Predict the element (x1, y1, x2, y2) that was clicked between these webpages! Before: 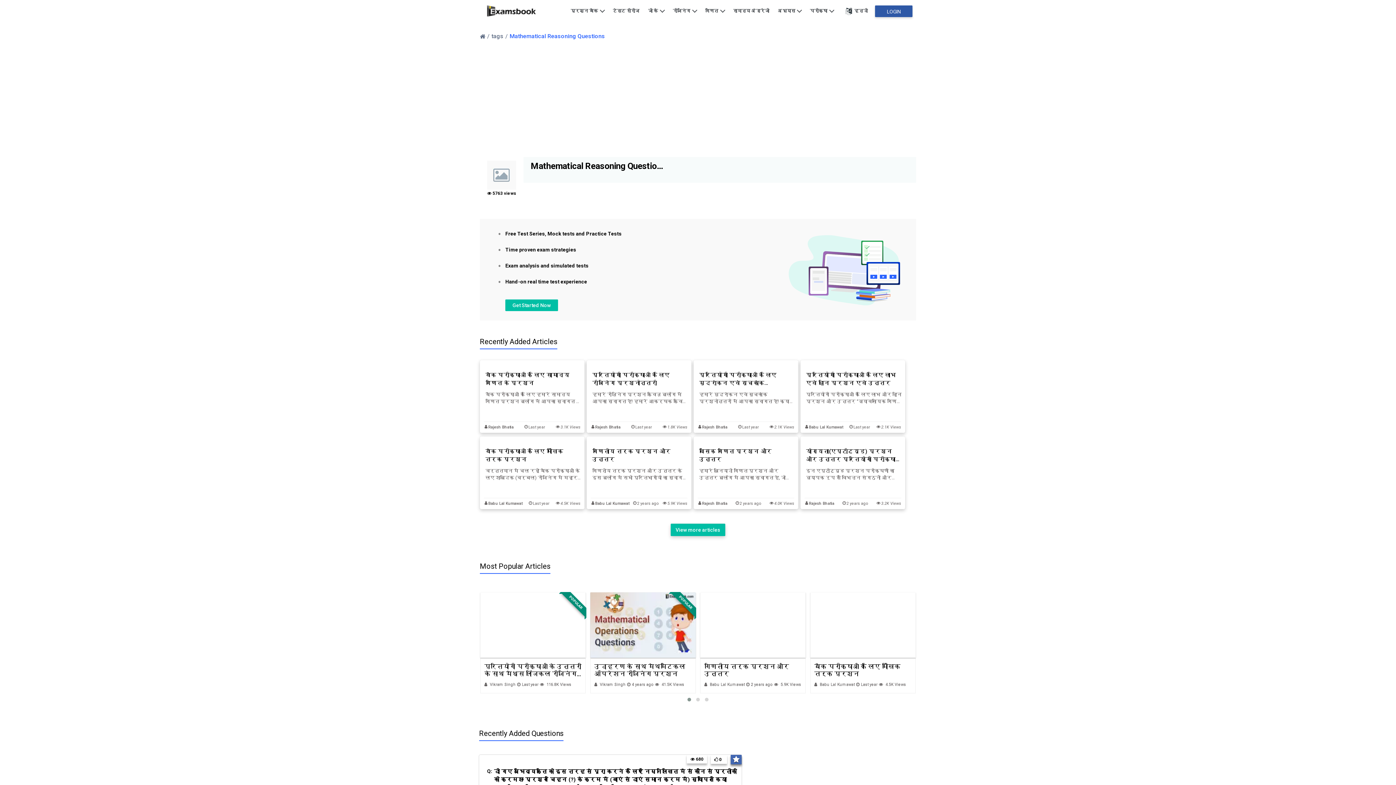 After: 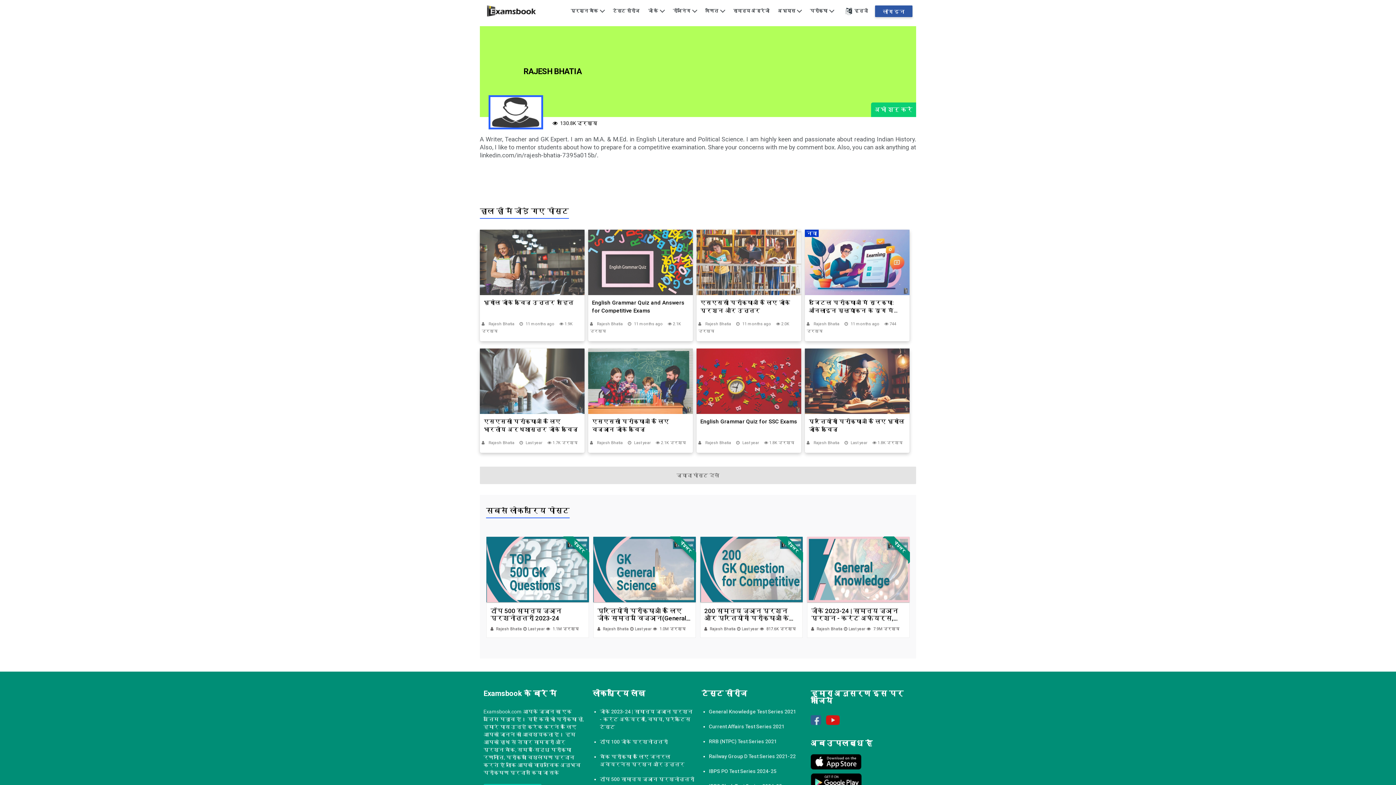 Action: label: Rajesh Bhatia bbox: (697, 424, 727, 431)